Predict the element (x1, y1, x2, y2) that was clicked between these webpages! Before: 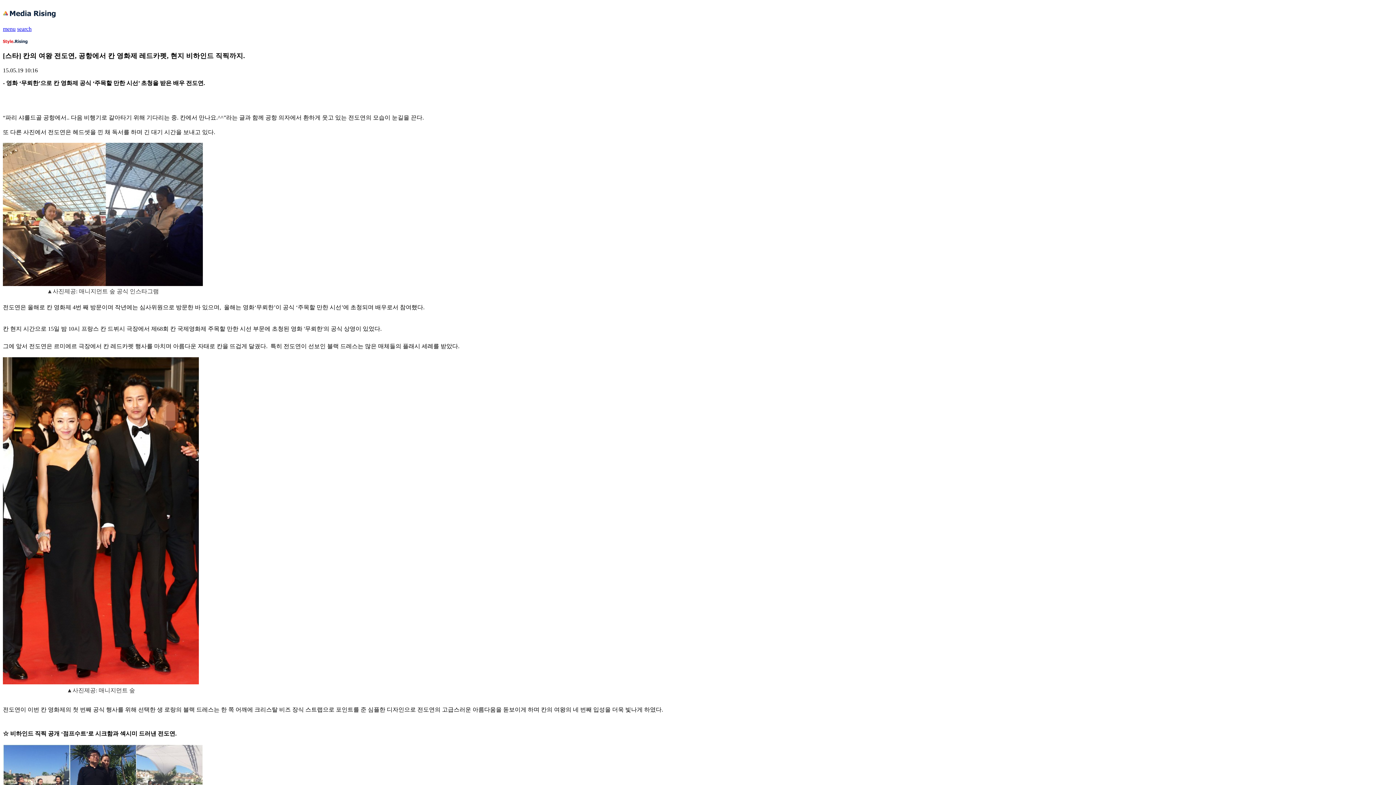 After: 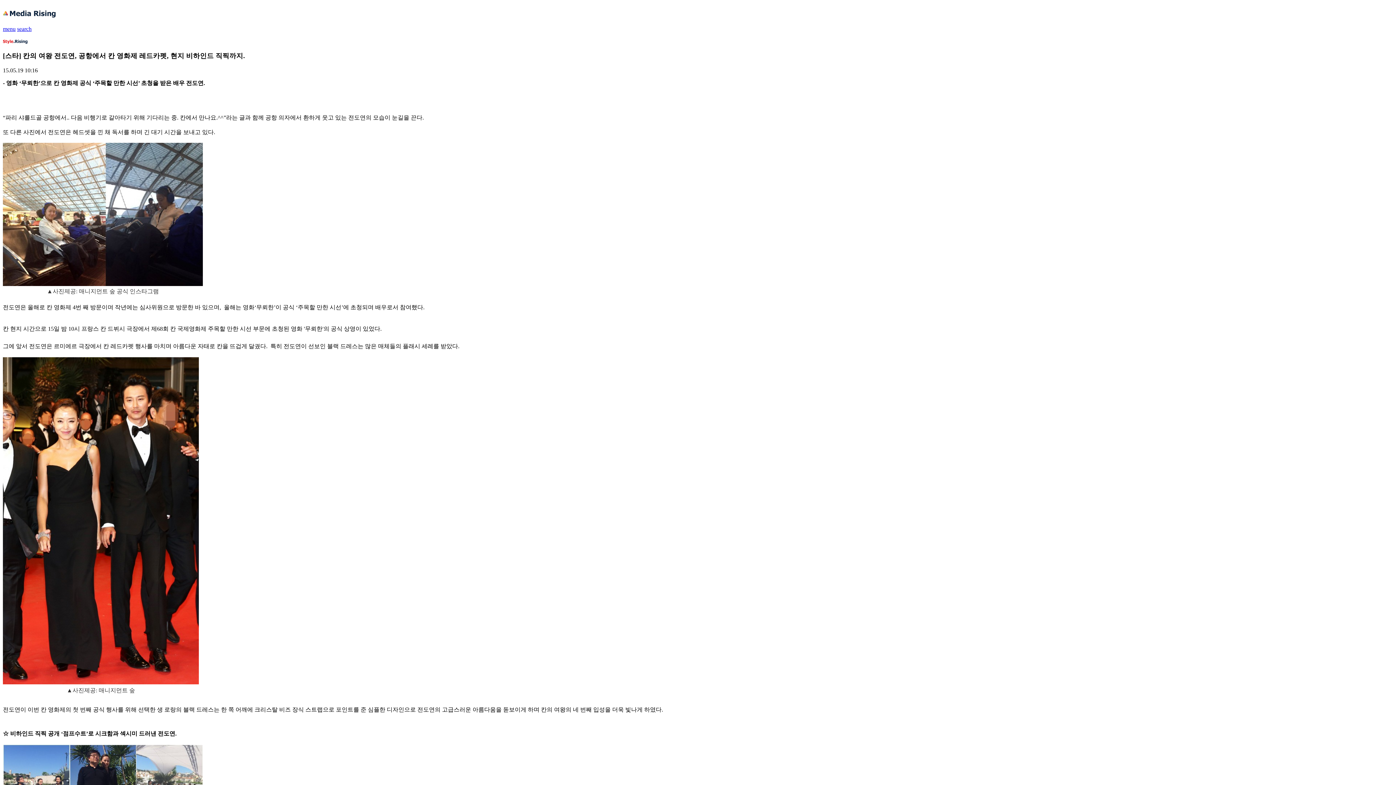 Action: label: search bbox: (17, 25, 31, 31)